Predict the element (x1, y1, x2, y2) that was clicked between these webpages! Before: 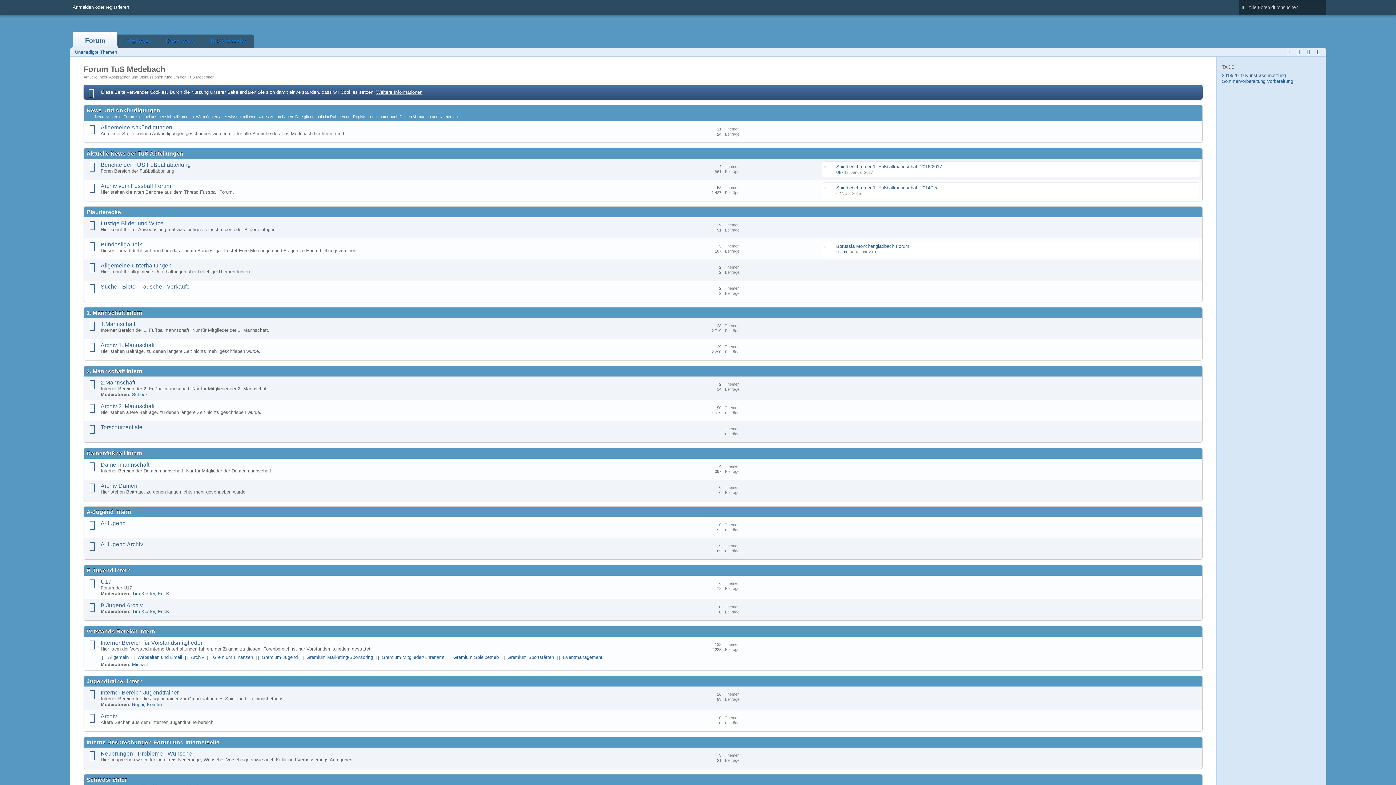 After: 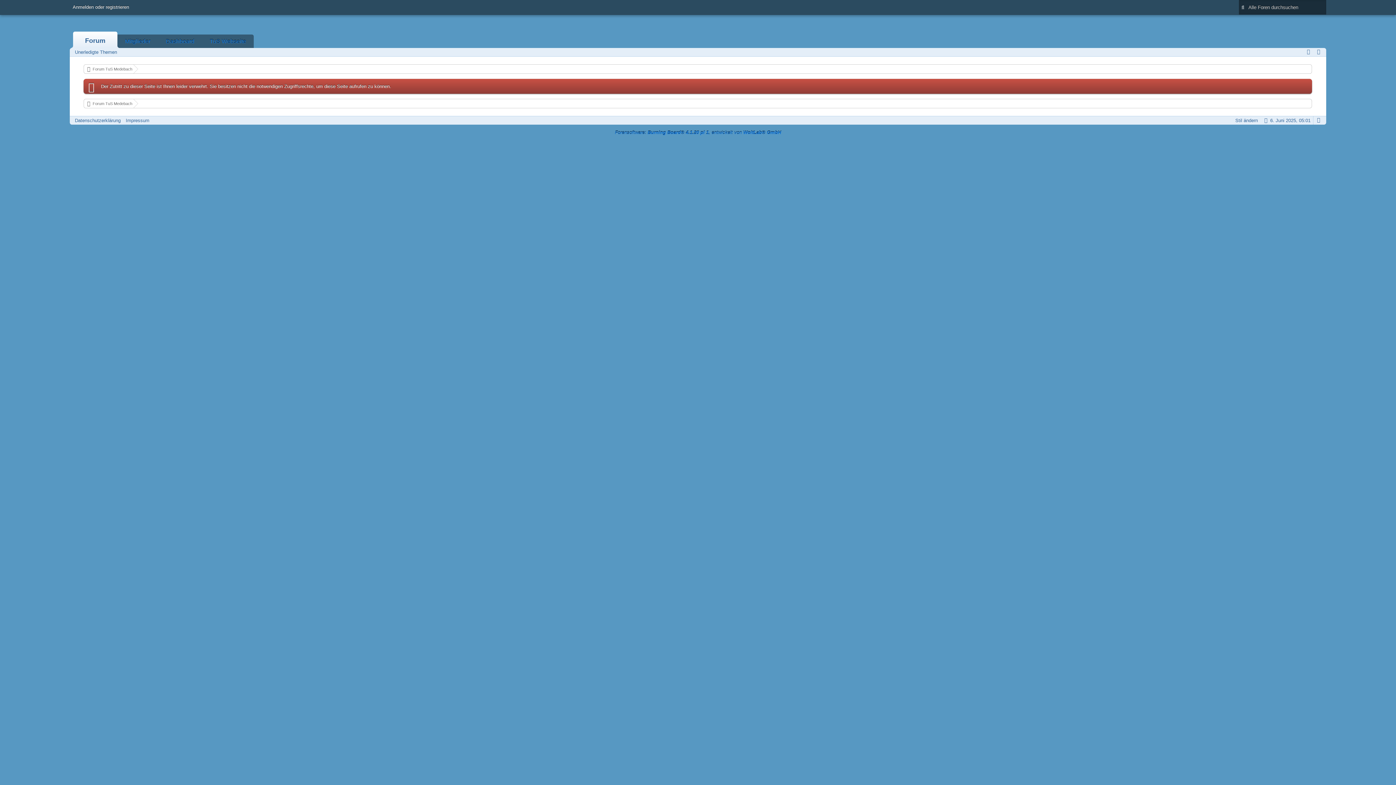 Action: label: Archiv Damen bbox: (100, 482, 137, 489)